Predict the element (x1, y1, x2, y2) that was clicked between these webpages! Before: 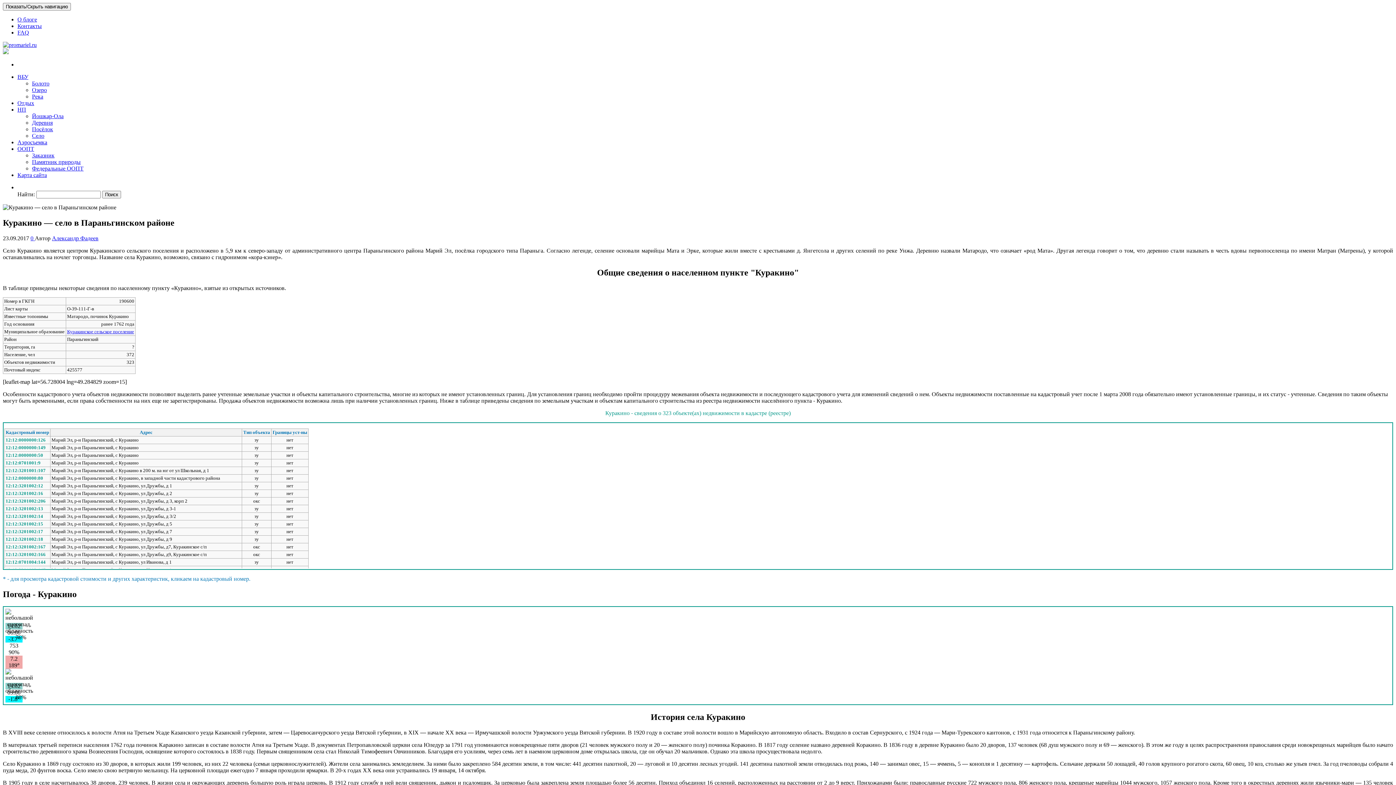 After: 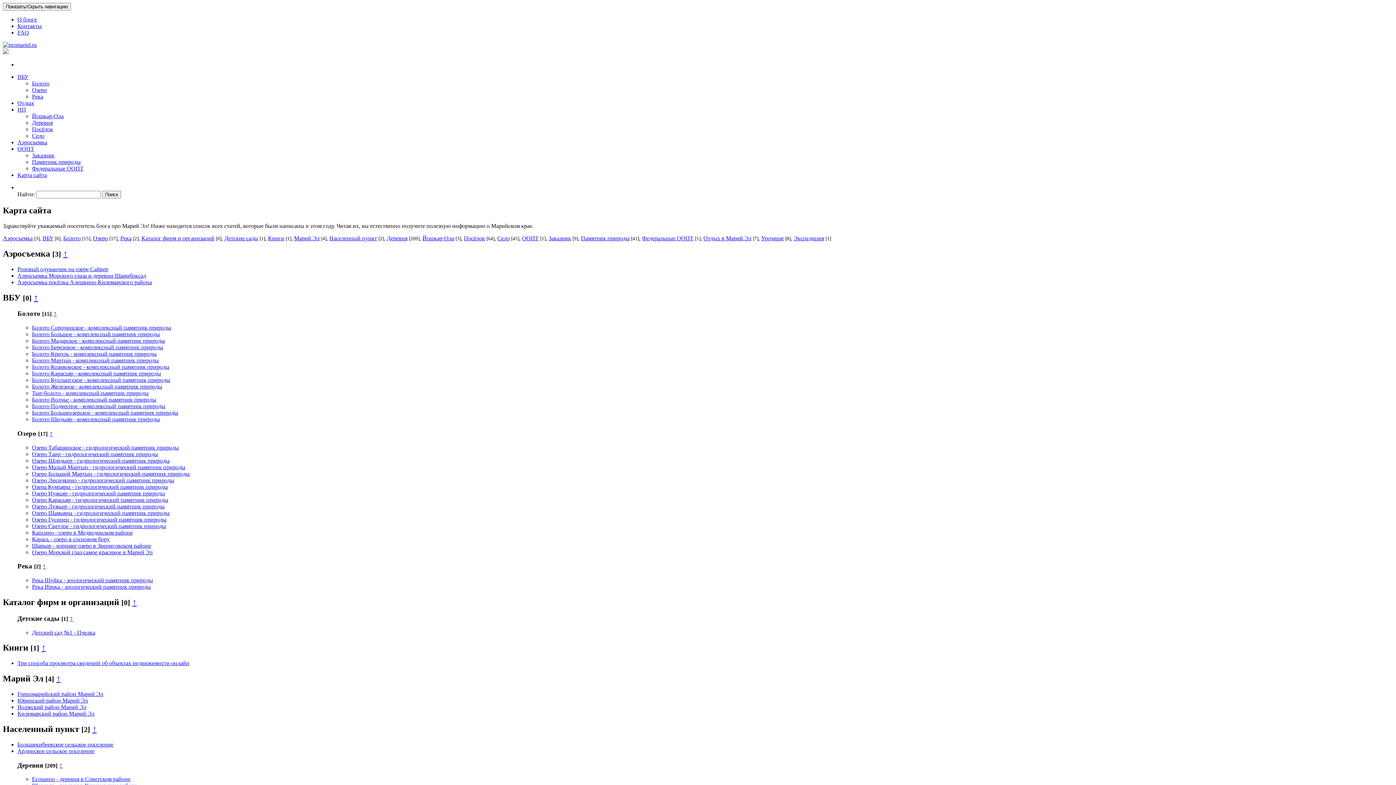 Action: bbox: (17, 172, 46, 178) label: Карта сайта